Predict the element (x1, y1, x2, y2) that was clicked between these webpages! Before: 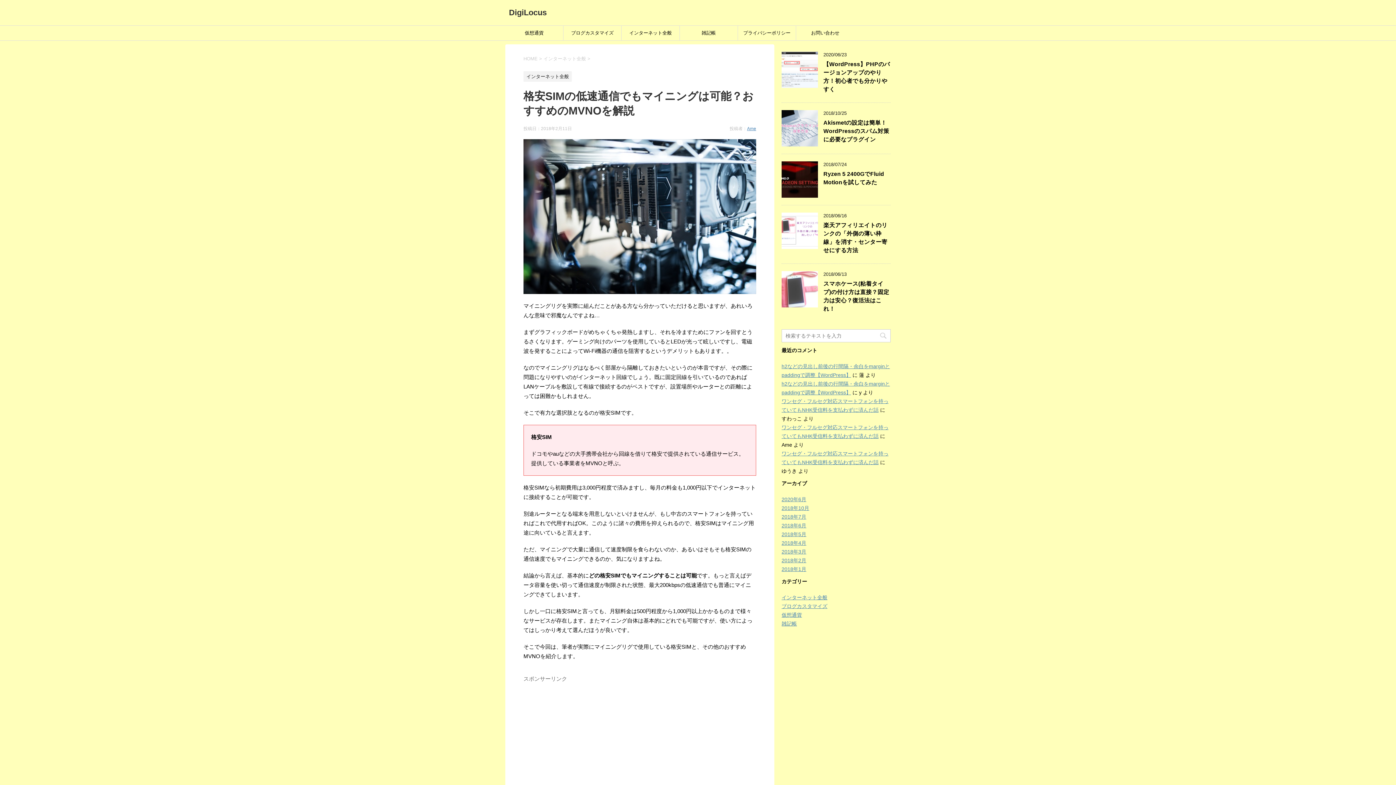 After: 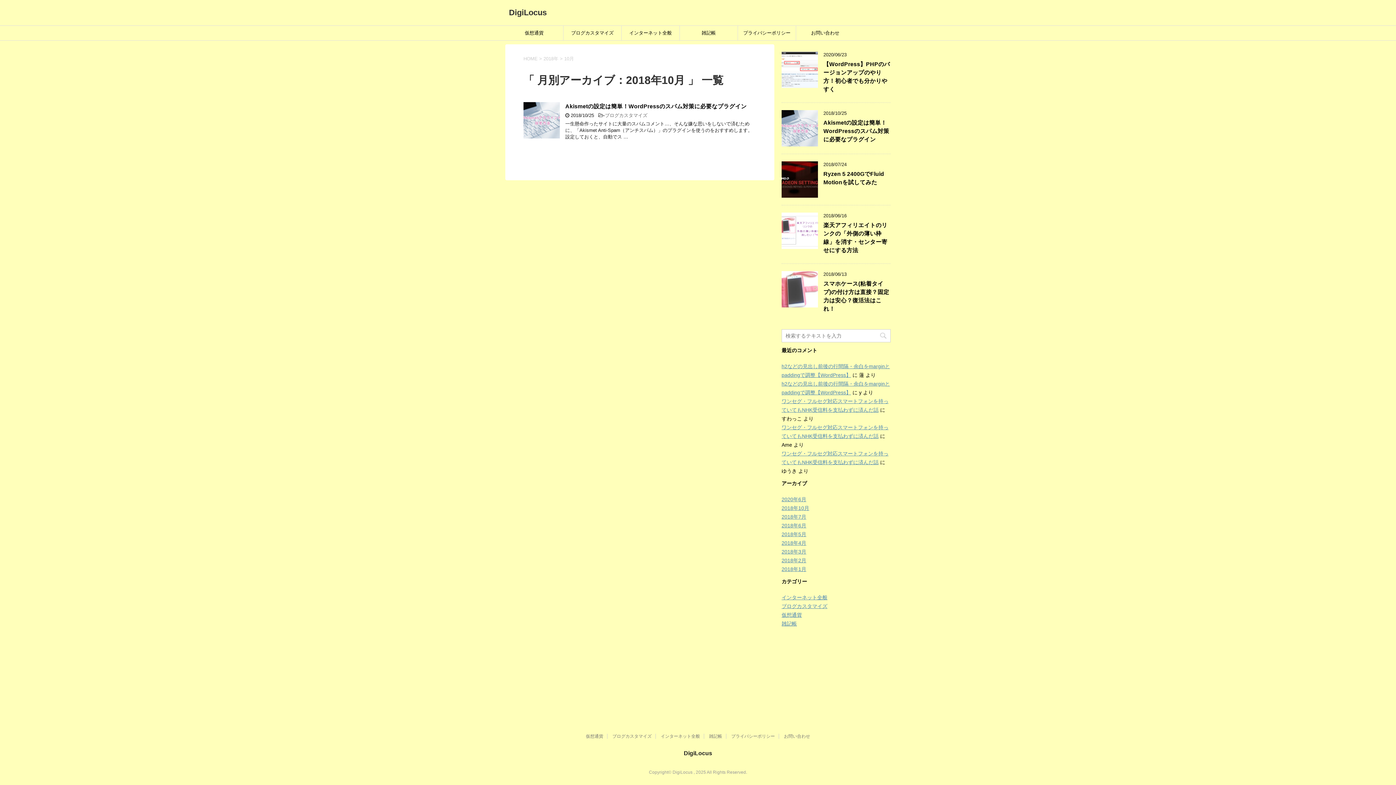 Action: label: 2018年10月 bbox: (781, 505, 809, 511)